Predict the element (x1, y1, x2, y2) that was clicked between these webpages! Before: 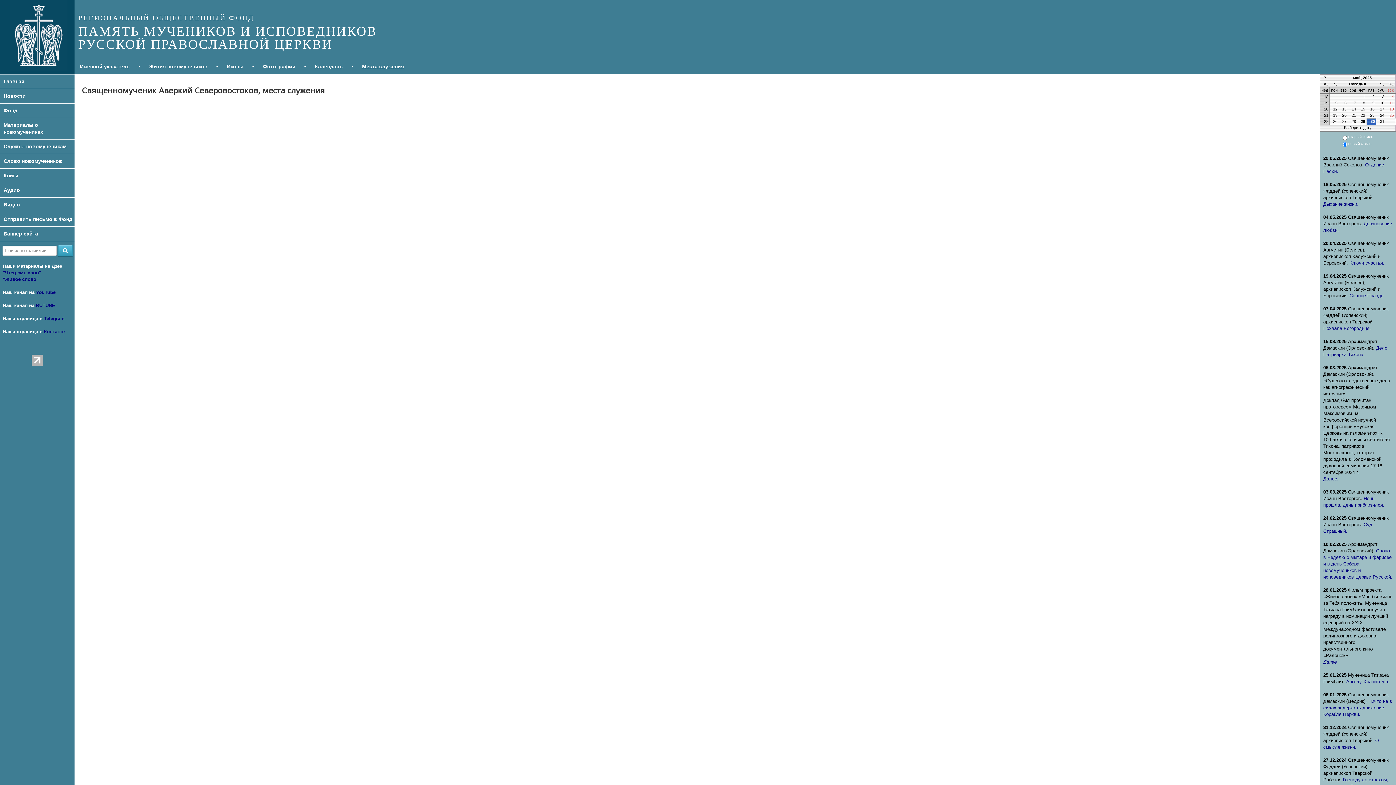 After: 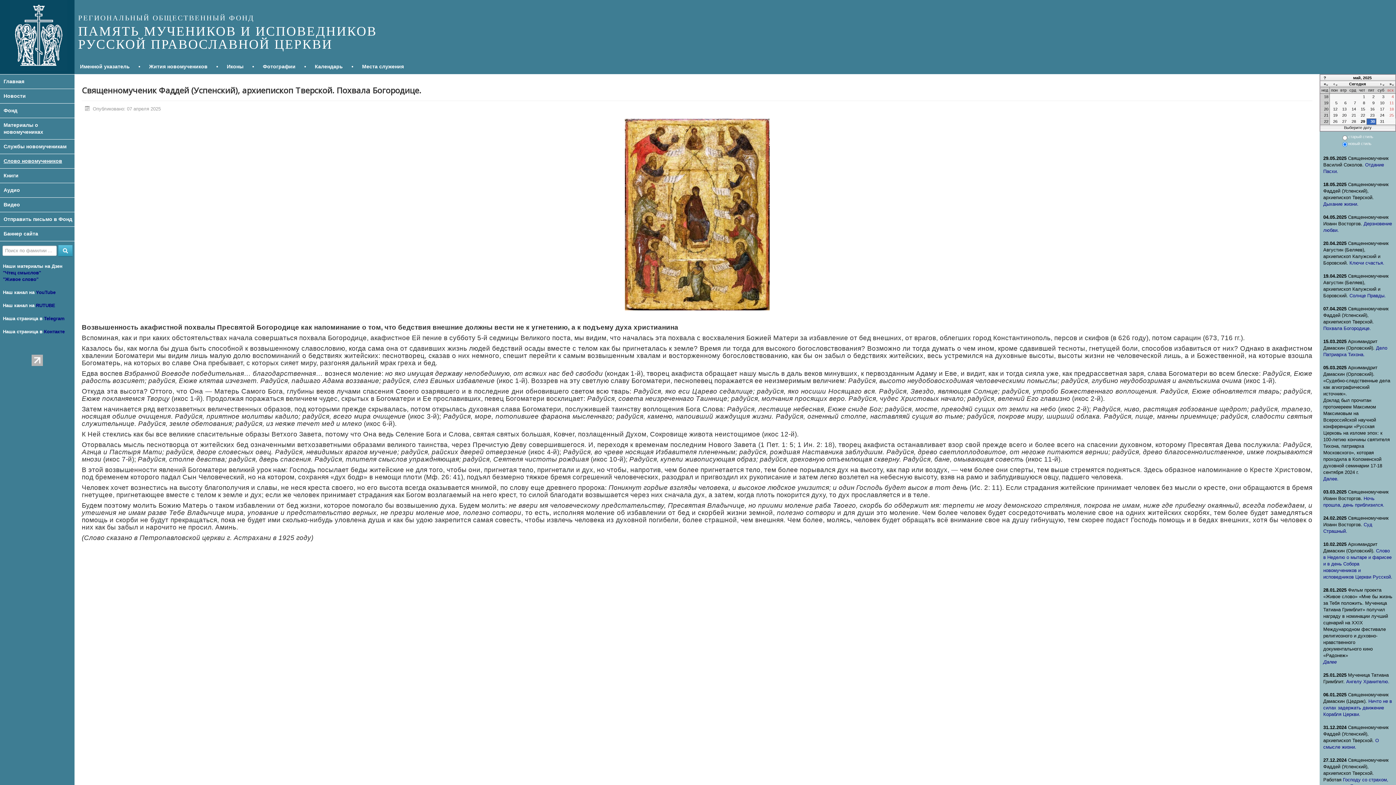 Action: label: Похвала Богородице. bbox: (1323, 325, 1371, 331)